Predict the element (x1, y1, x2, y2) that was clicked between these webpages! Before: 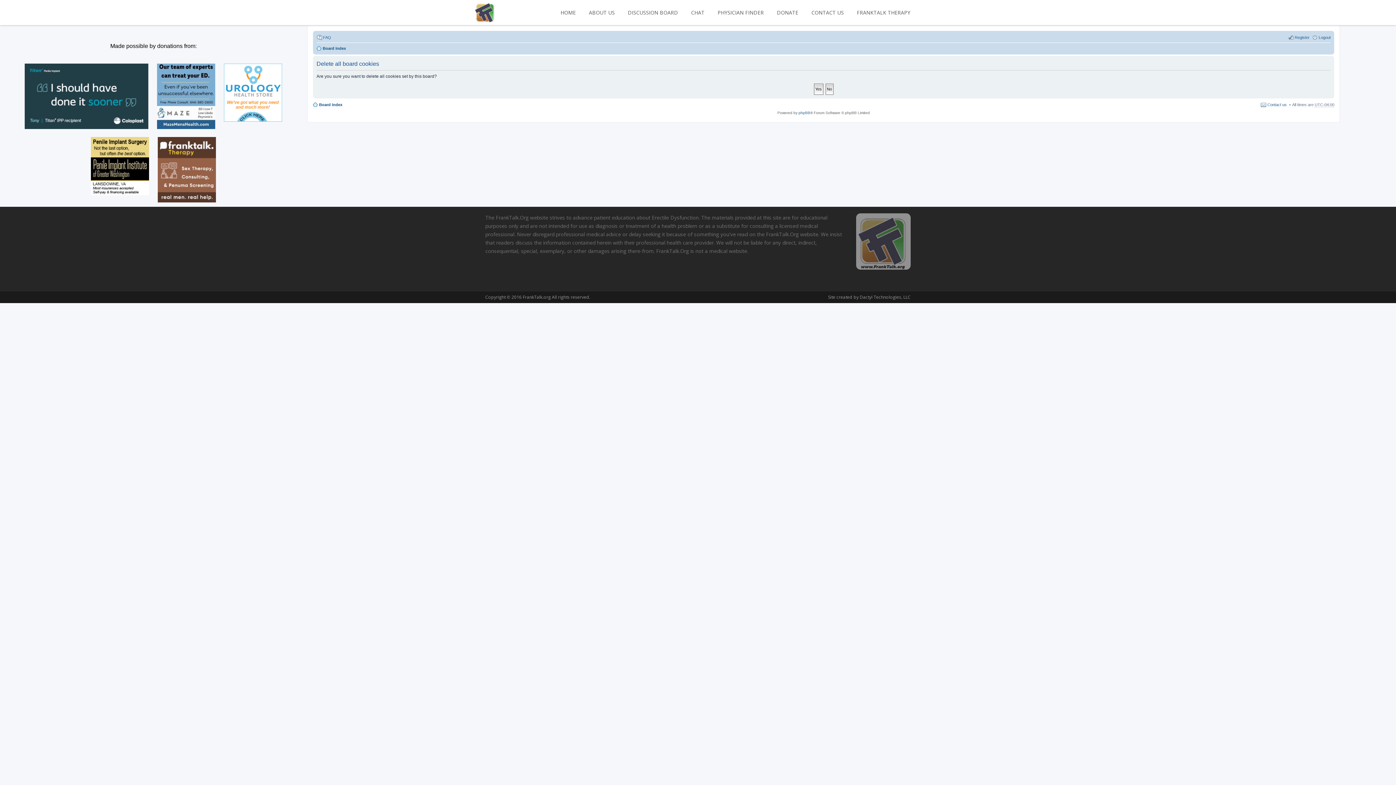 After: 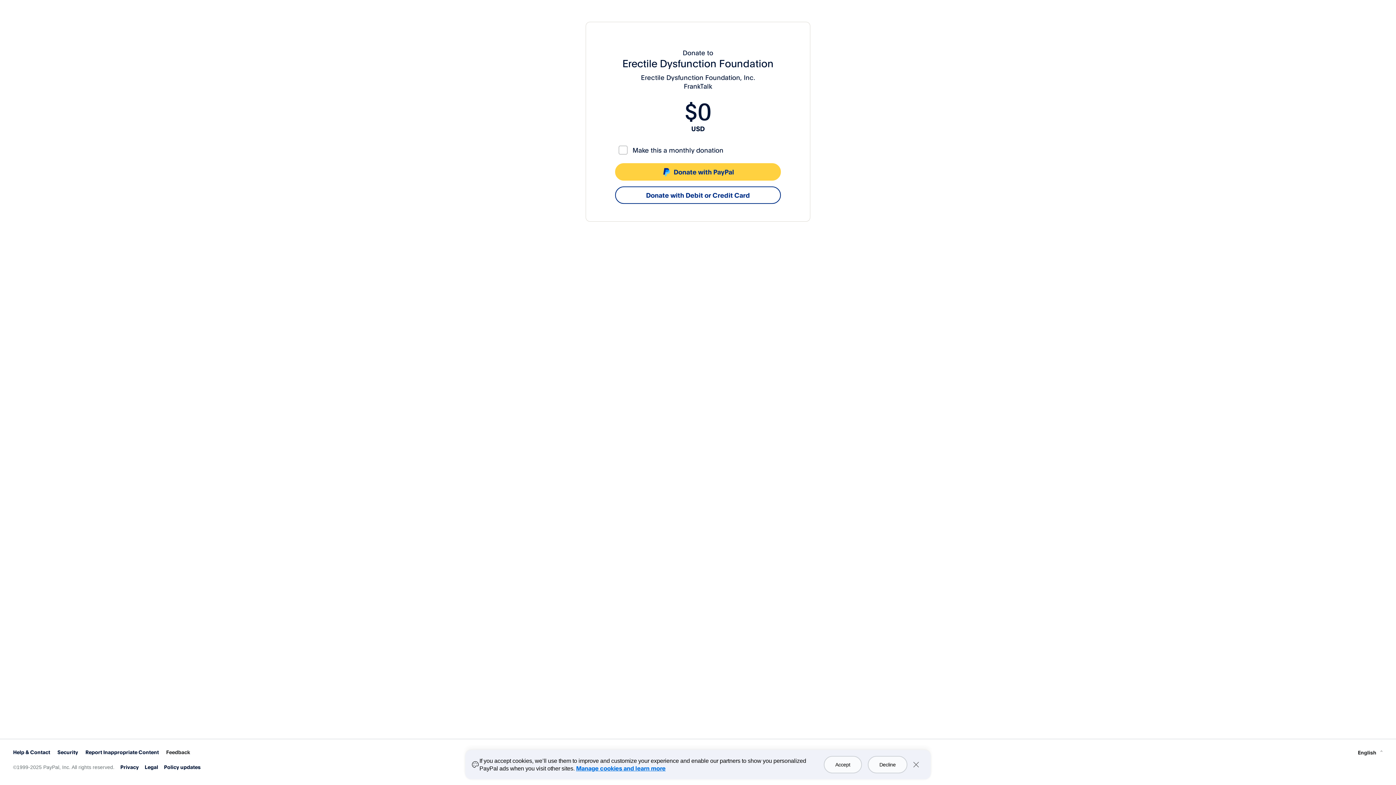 Action: bbox: (770, 0, 805, 25) label: DONATE